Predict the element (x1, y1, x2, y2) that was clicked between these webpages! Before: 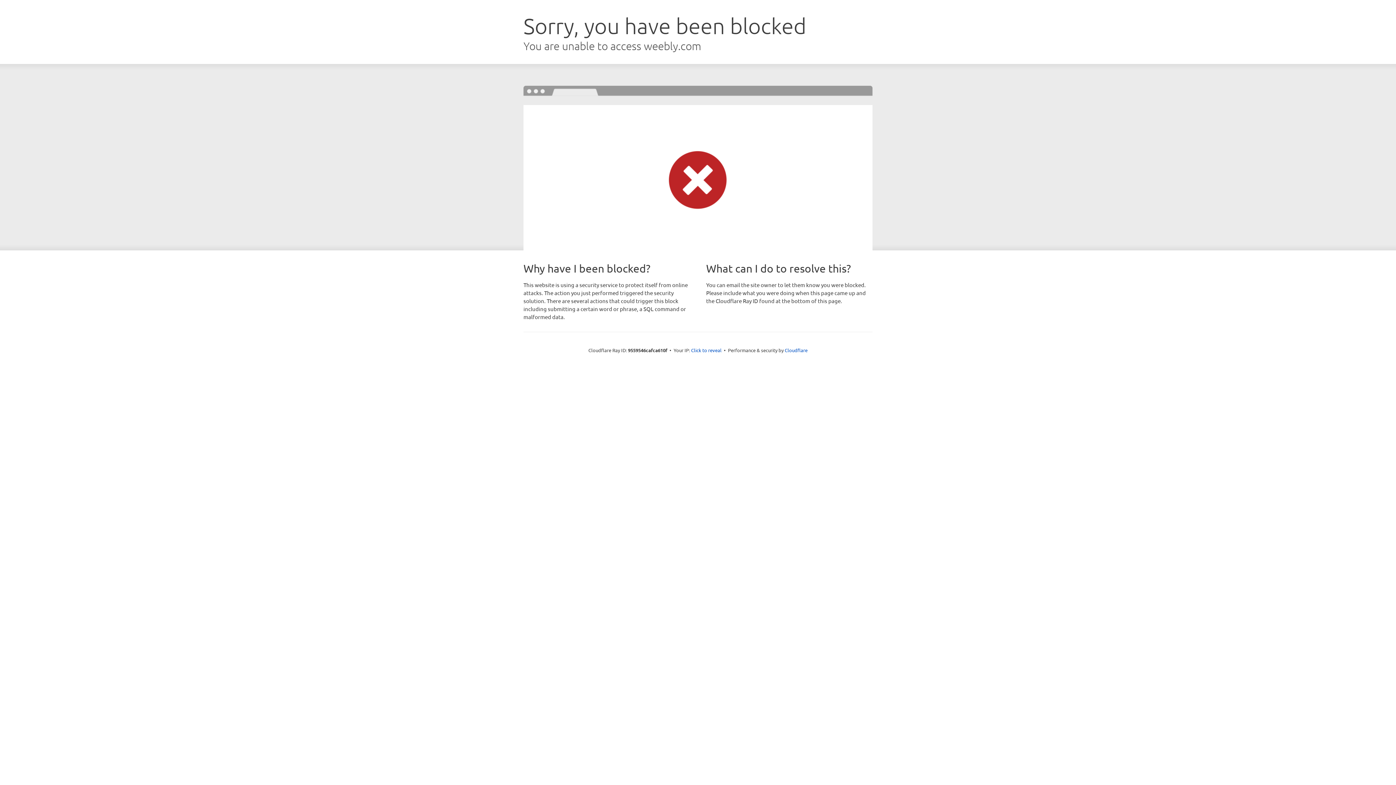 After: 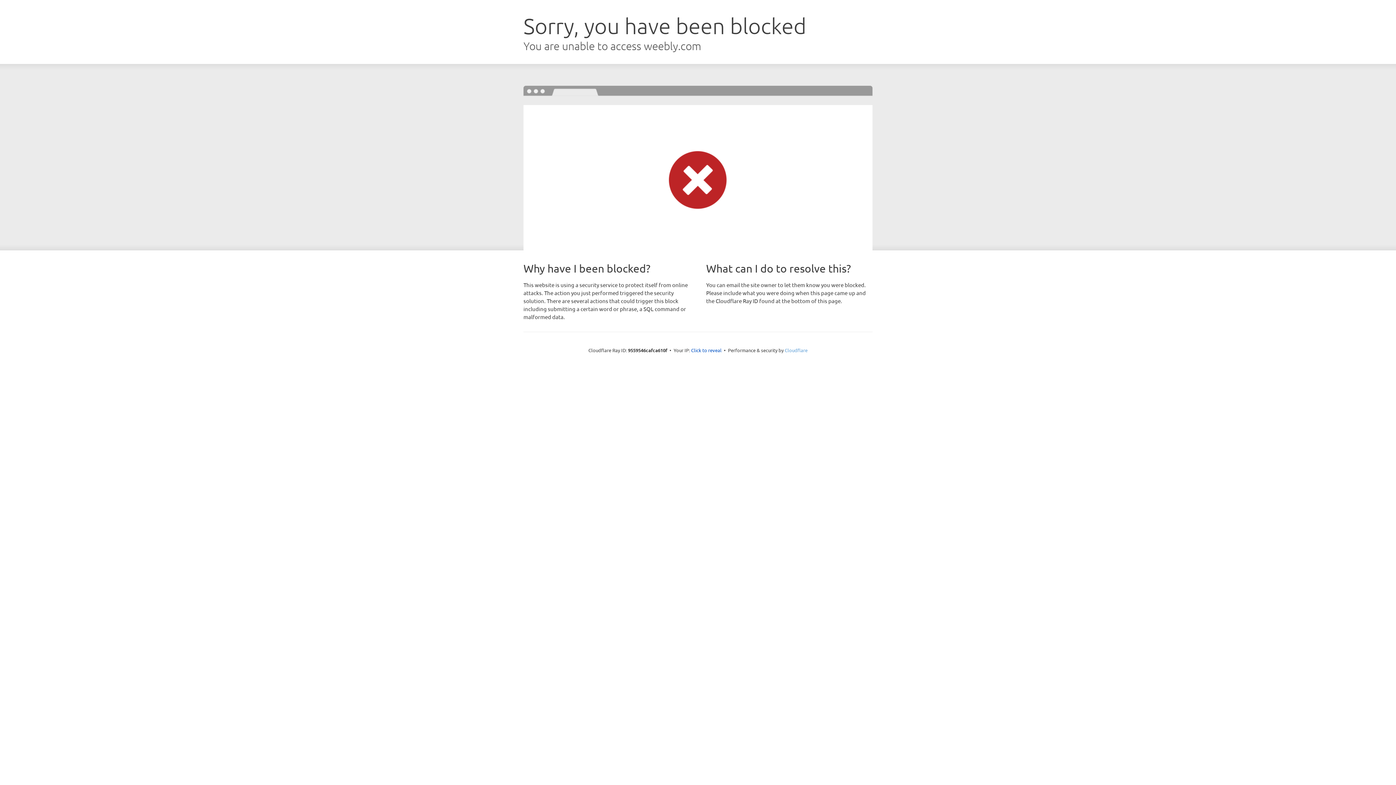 Action: bbox: (784, 347, 807, 353) label: Cloudflare